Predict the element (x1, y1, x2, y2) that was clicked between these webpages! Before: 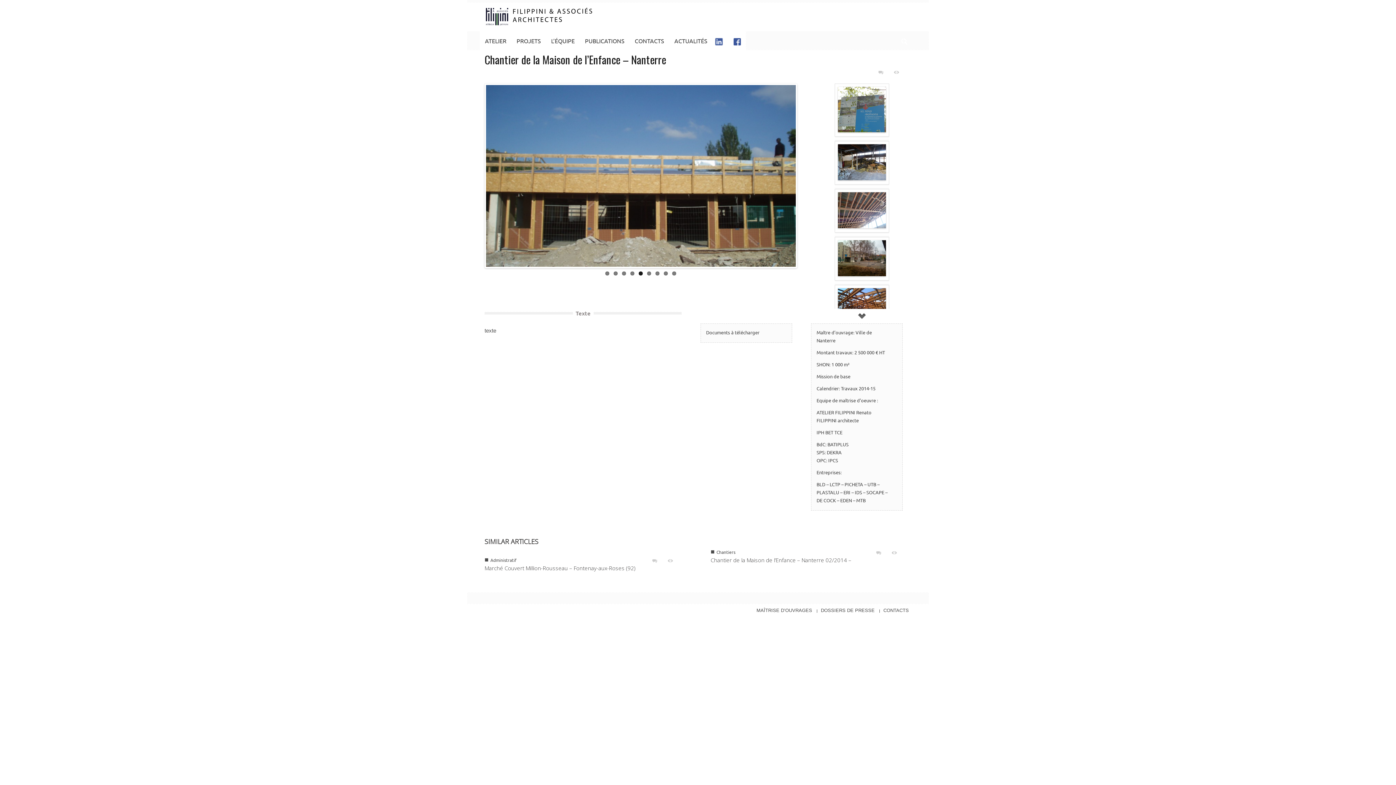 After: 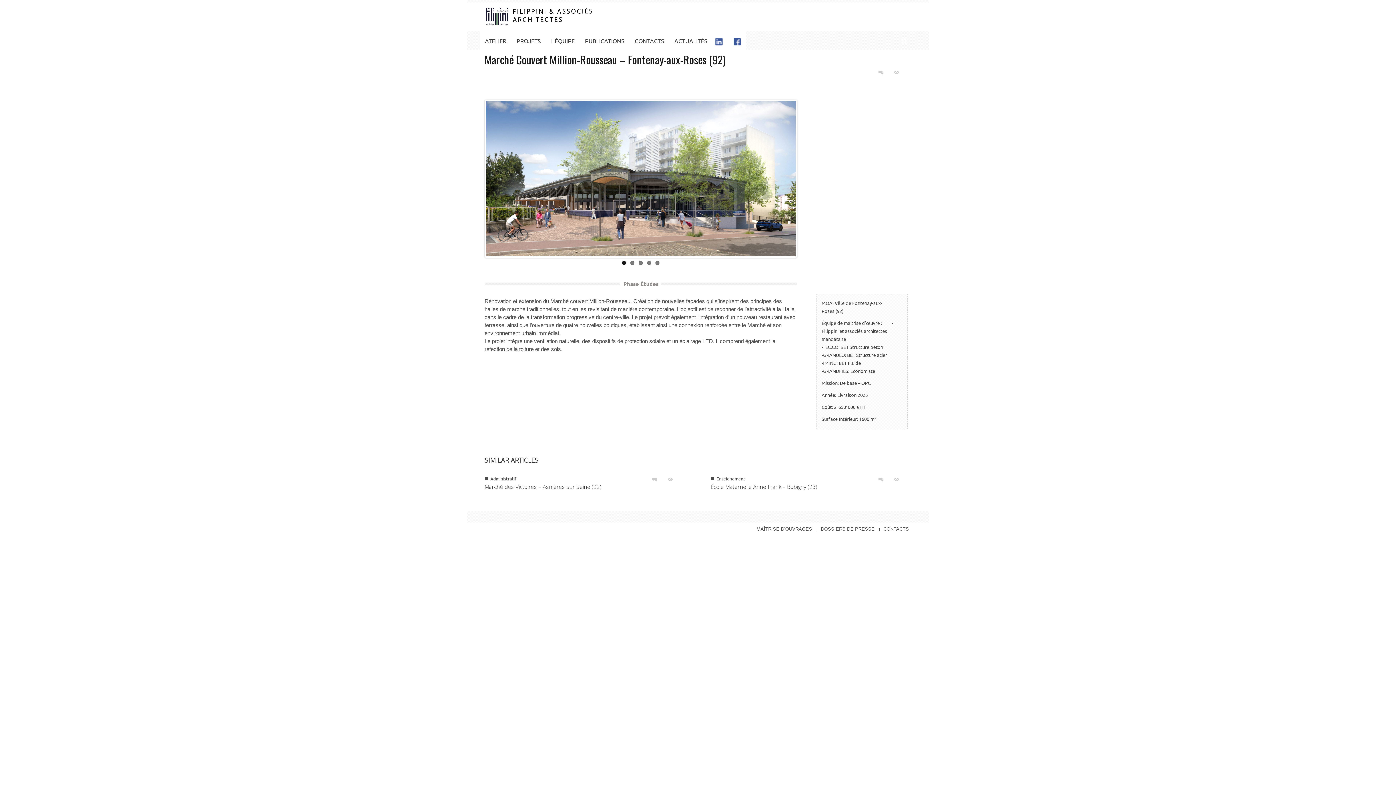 Action: bbox: (647, 558, 661, 563) label: 0